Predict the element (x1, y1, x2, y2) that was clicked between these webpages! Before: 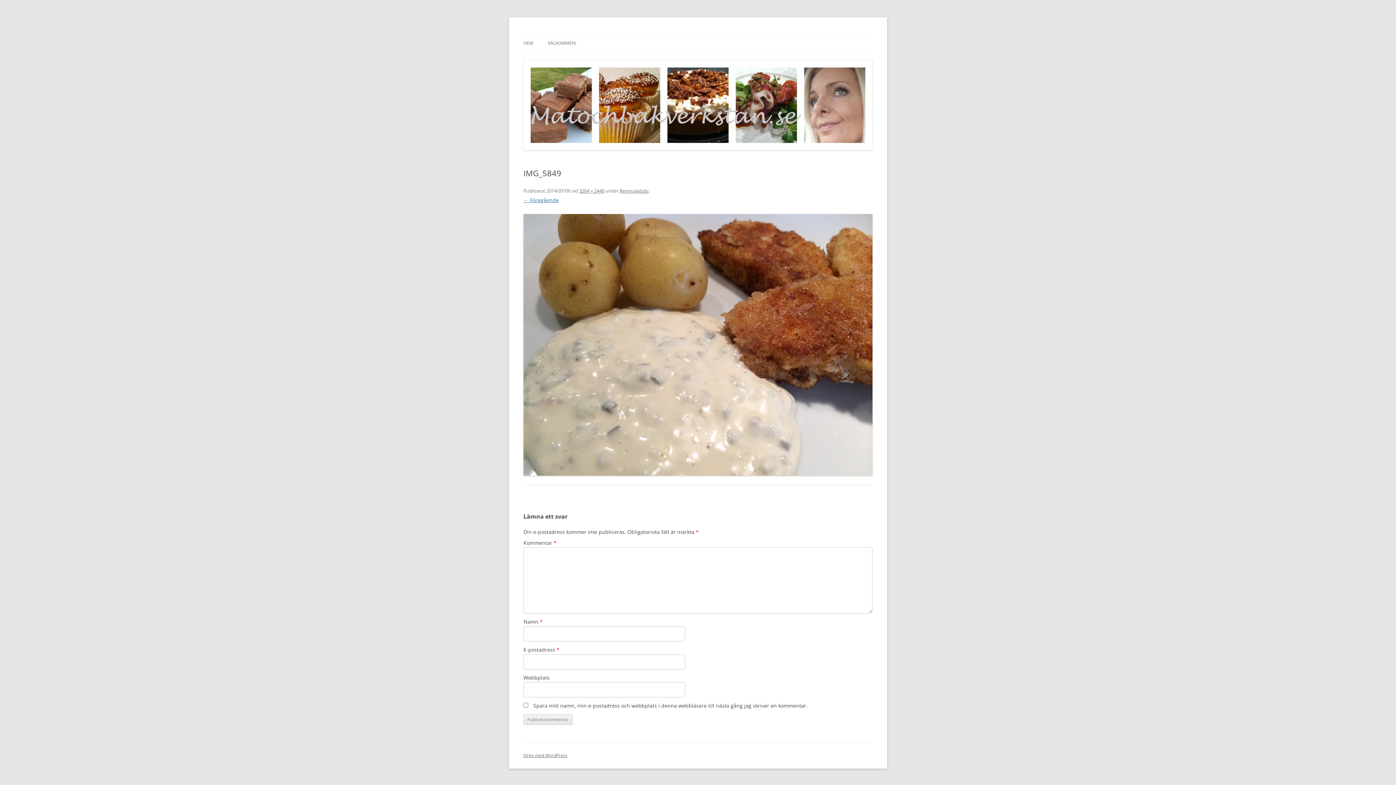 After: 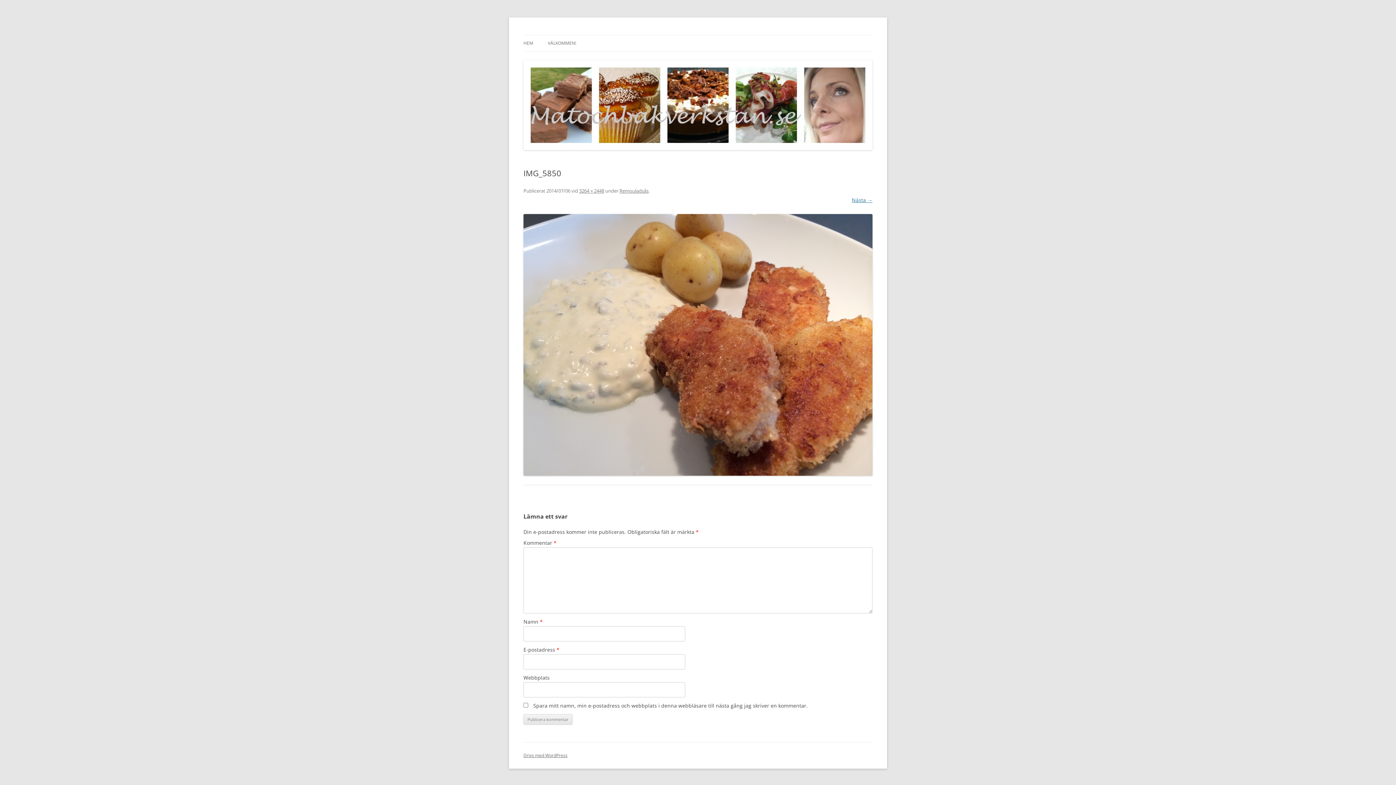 Action: label: ← Föregående bbox: (523, 196, 558, 203)